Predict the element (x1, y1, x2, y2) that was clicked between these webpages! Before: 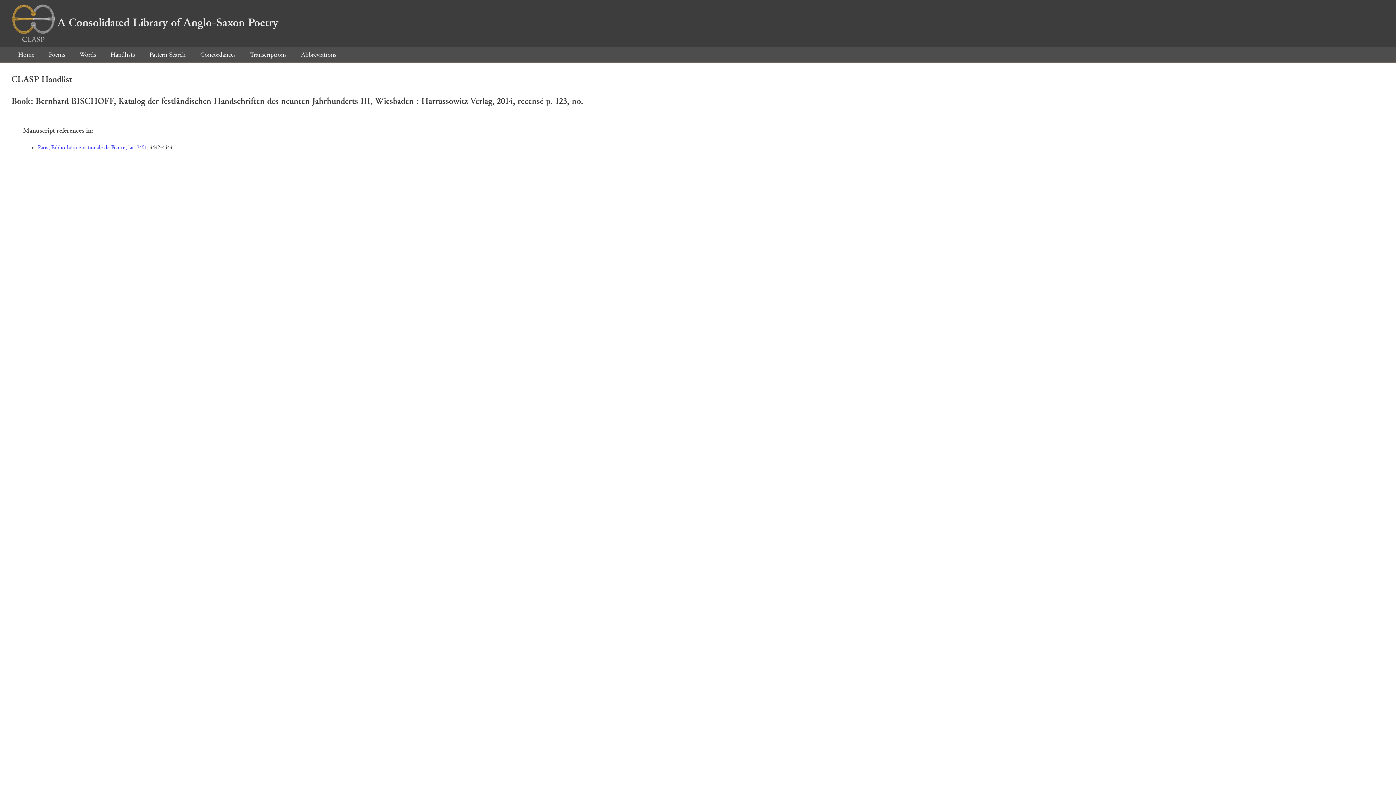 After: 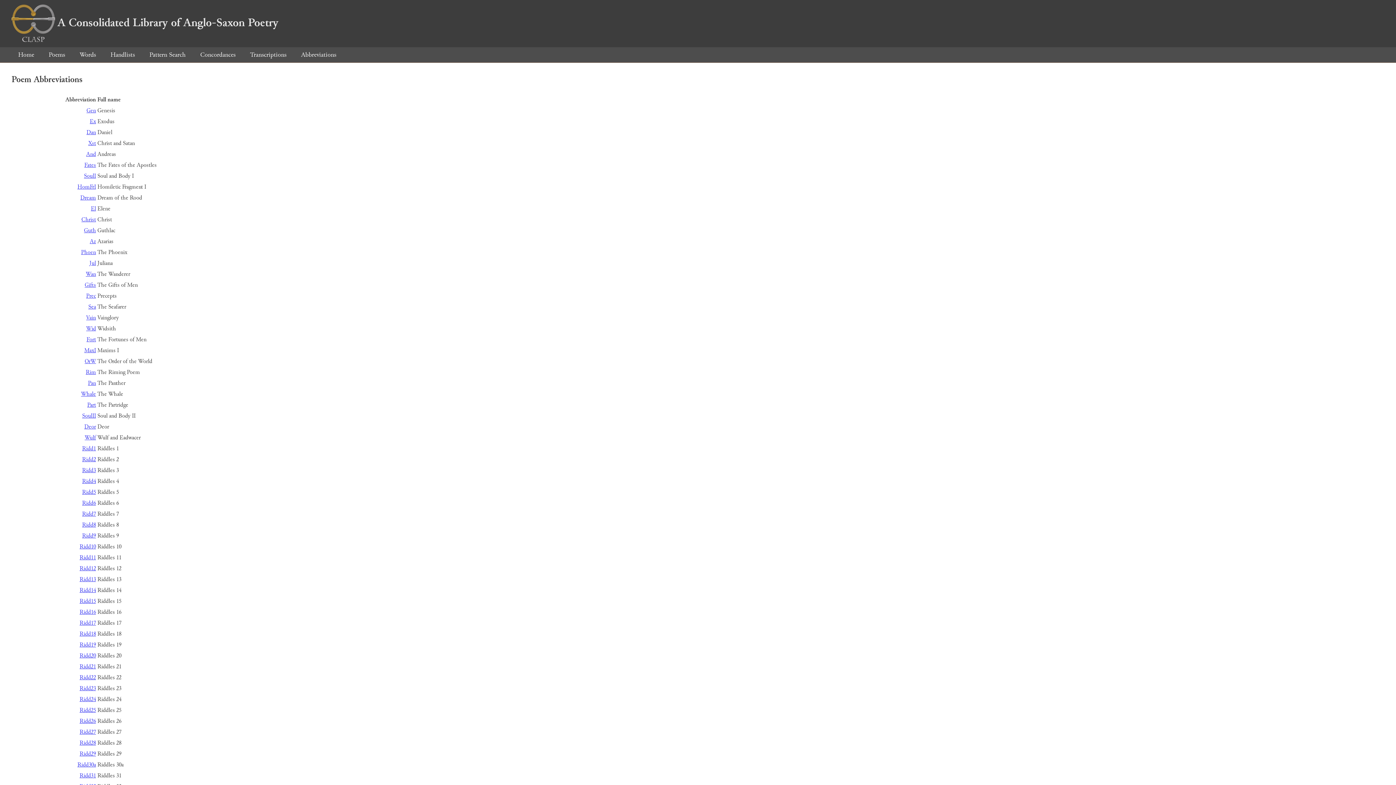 Action: bbox: (294, 50, 342, 59) label: Abbreviations